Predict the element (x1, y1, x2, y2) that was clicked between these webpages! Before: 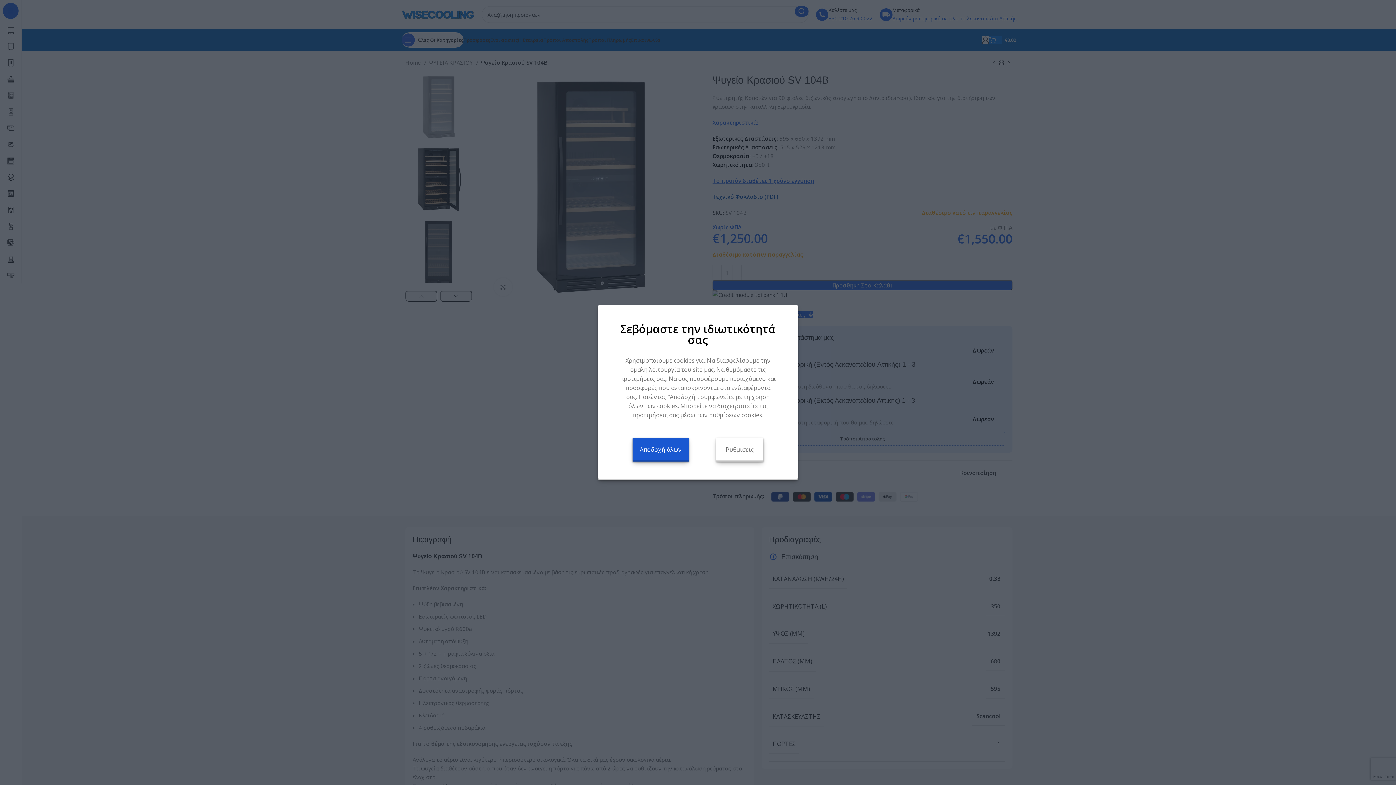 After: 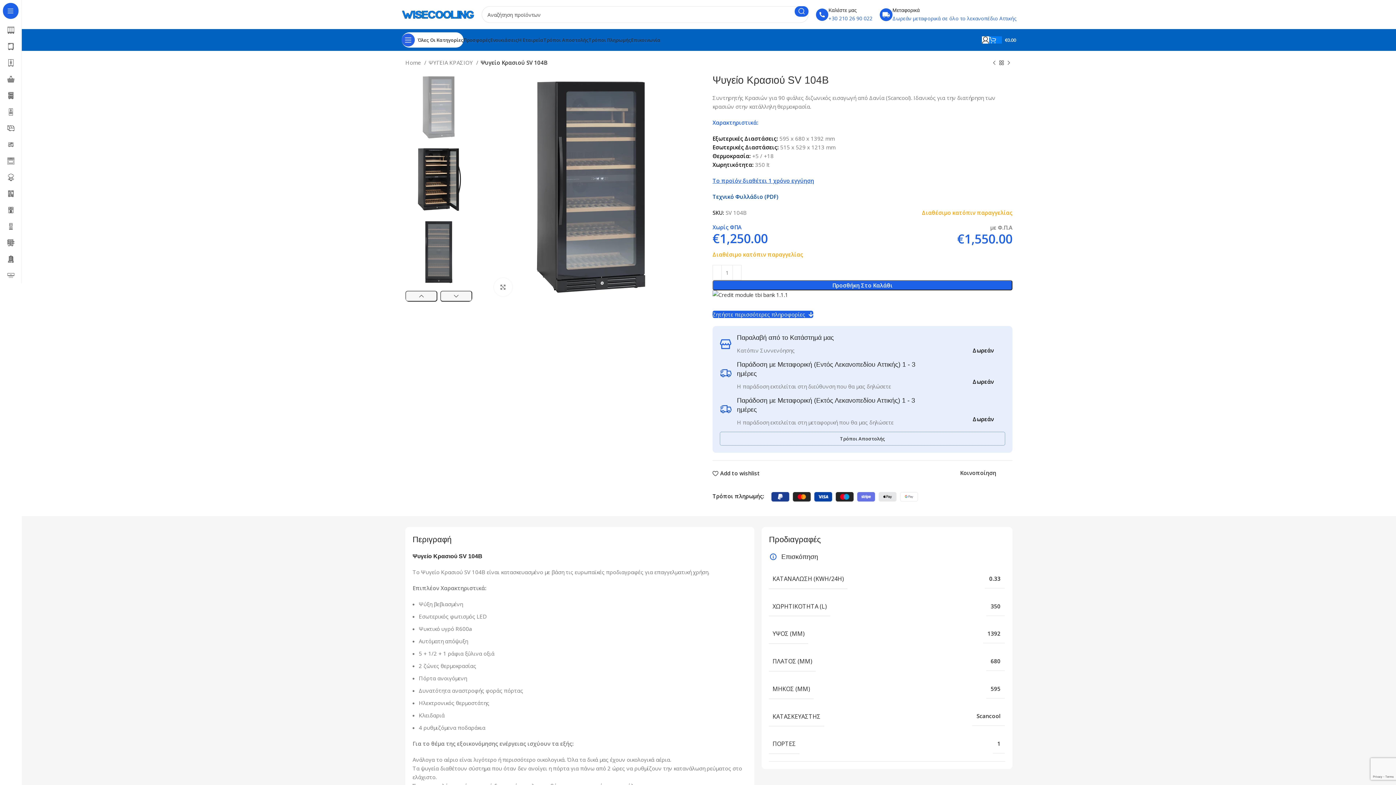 Action: label: Αποδοχή όλων bbox: (632, 438, 689, 461)